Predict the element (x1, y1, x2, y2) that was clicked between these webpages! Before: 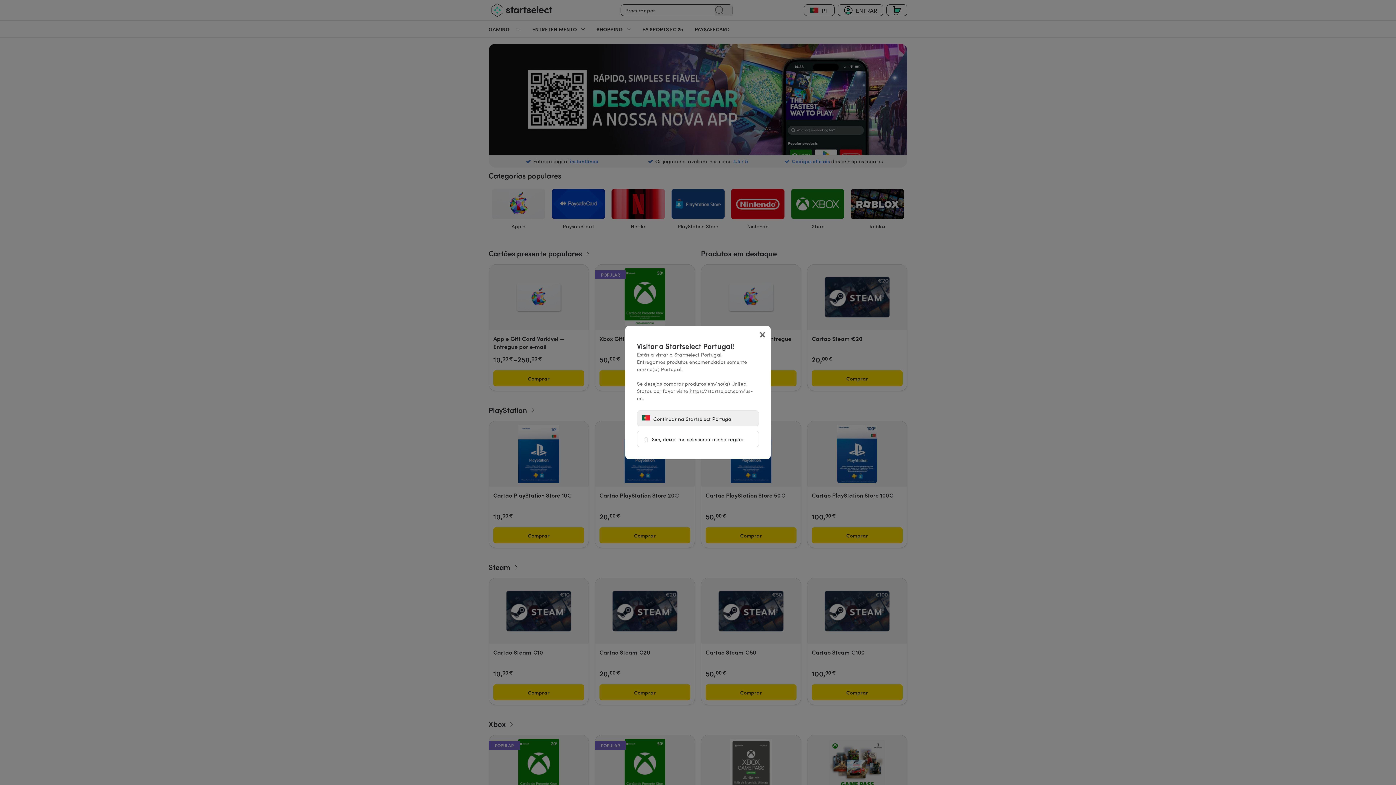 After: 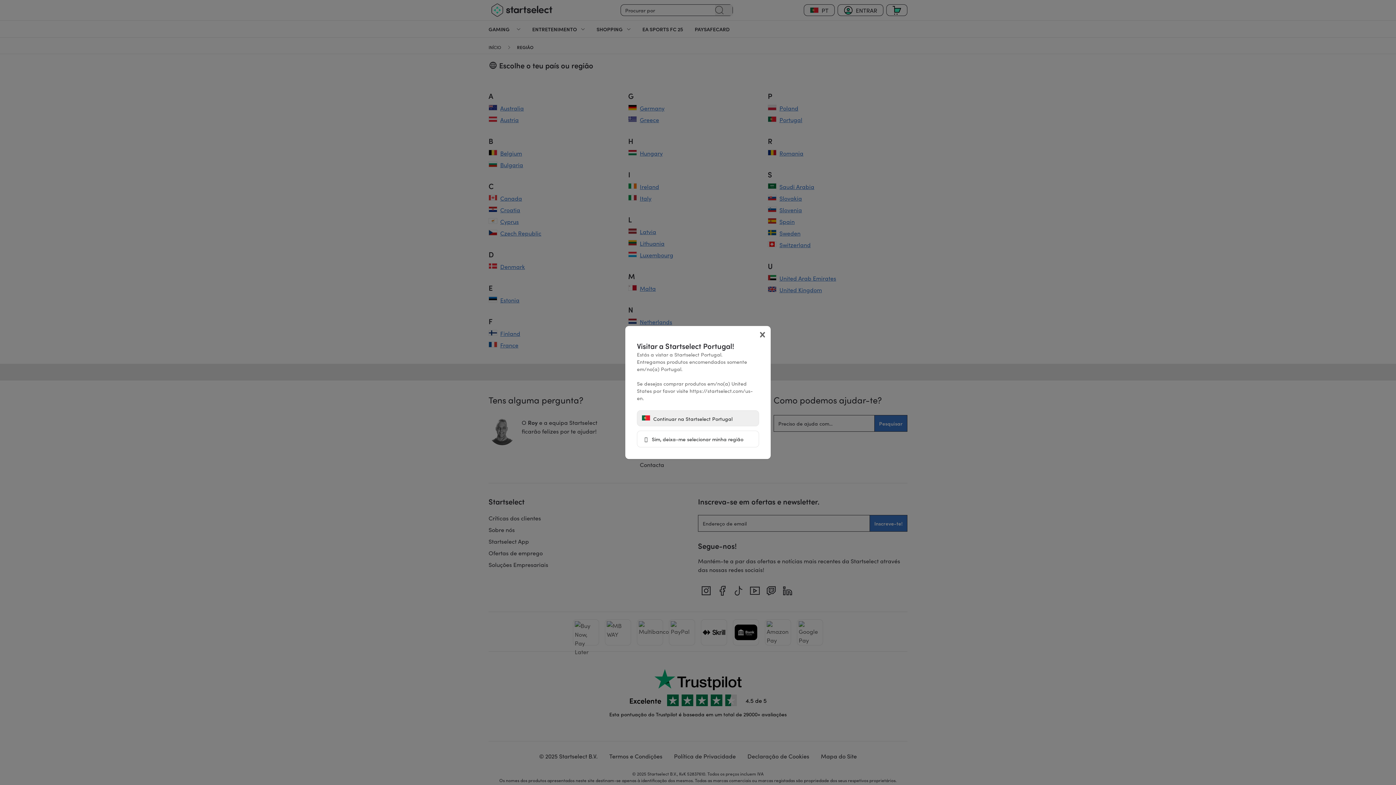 Action: label:  Sim, deixa-me selecionar minha região bbox: (637, 430, 759, 447)